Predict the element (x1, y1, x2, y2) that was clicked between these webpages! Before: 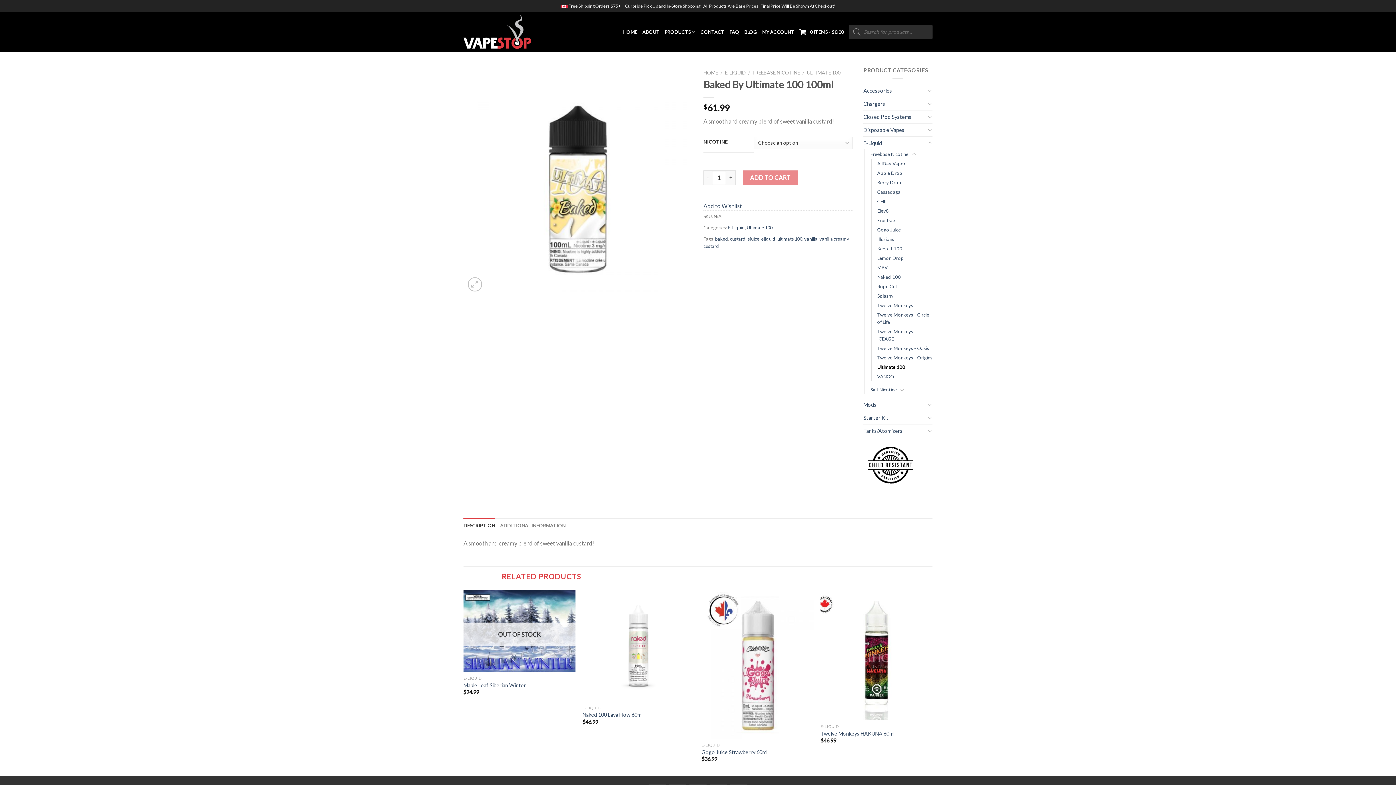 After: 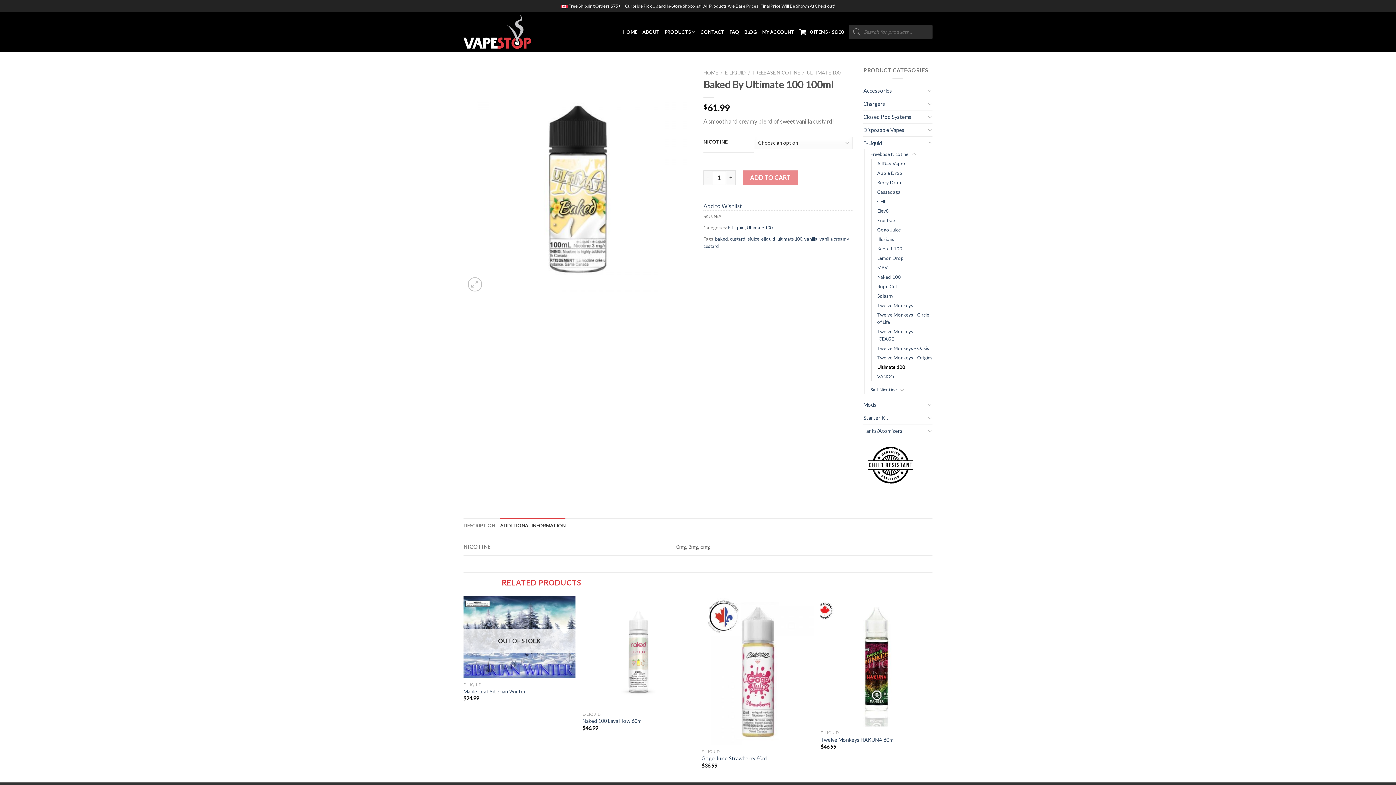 Action: label: ADDITIONAL INFORMATION bbox: (500, 518, 565, 533)